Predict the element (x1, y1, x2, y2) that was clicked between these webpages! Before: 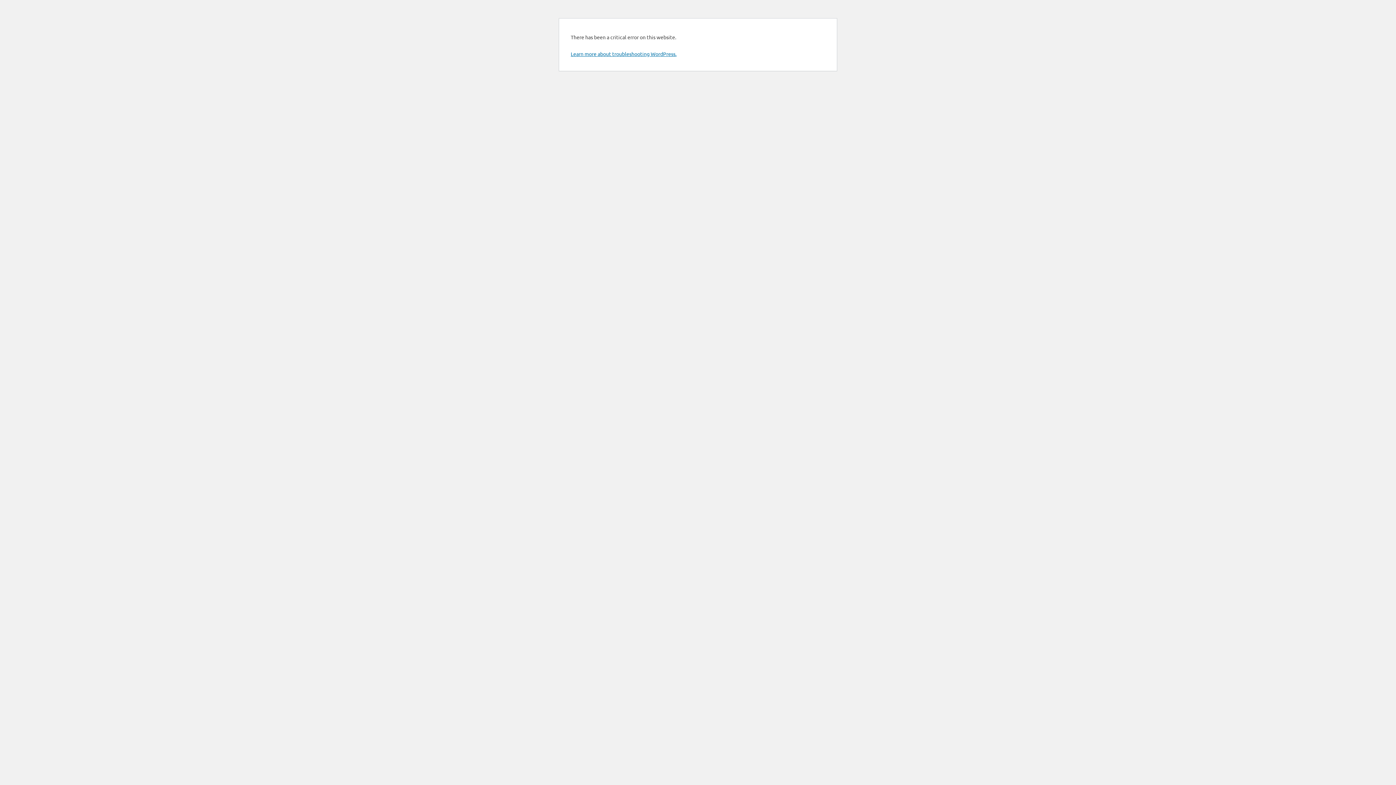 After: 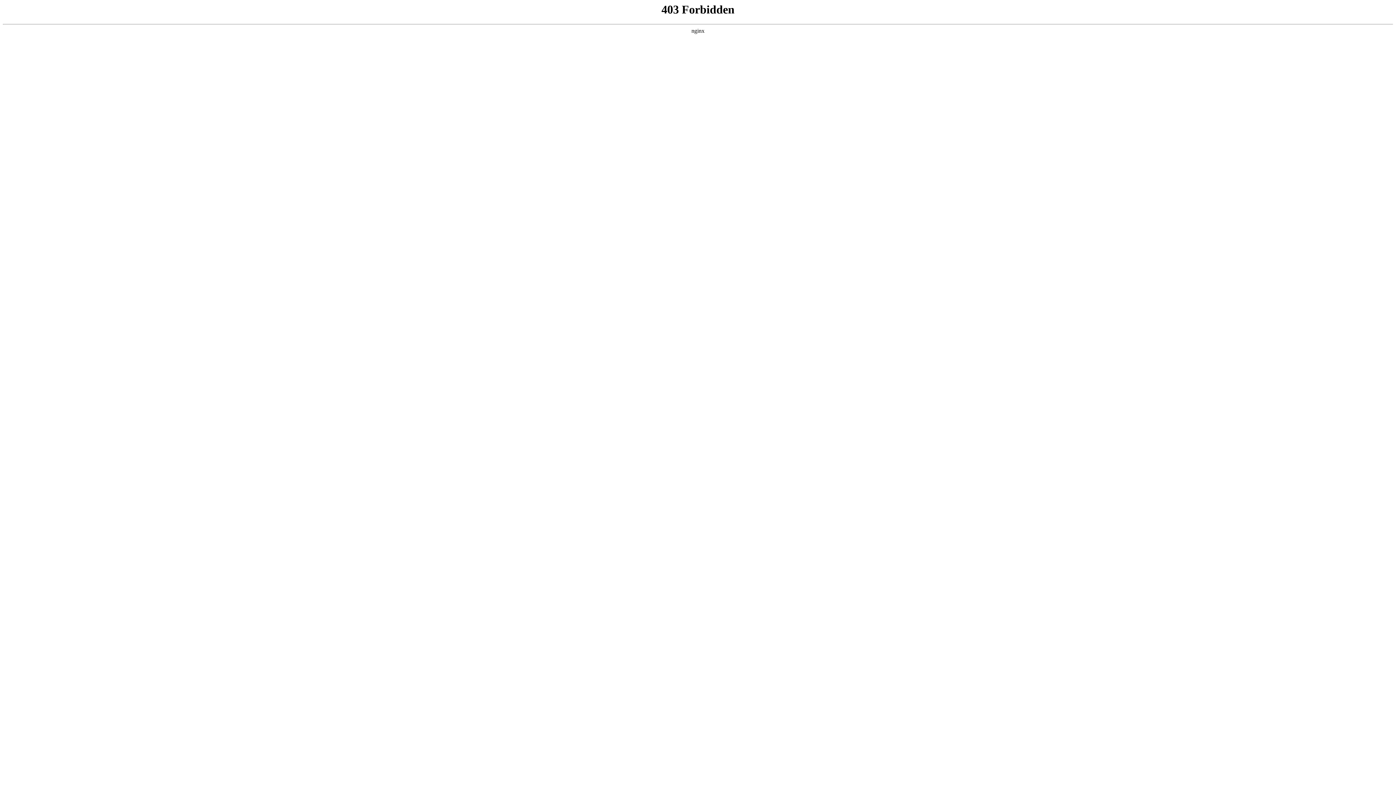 Action: bbox: (570, 50, 676, 57) label: Learn more about troubleshooting WordPress.